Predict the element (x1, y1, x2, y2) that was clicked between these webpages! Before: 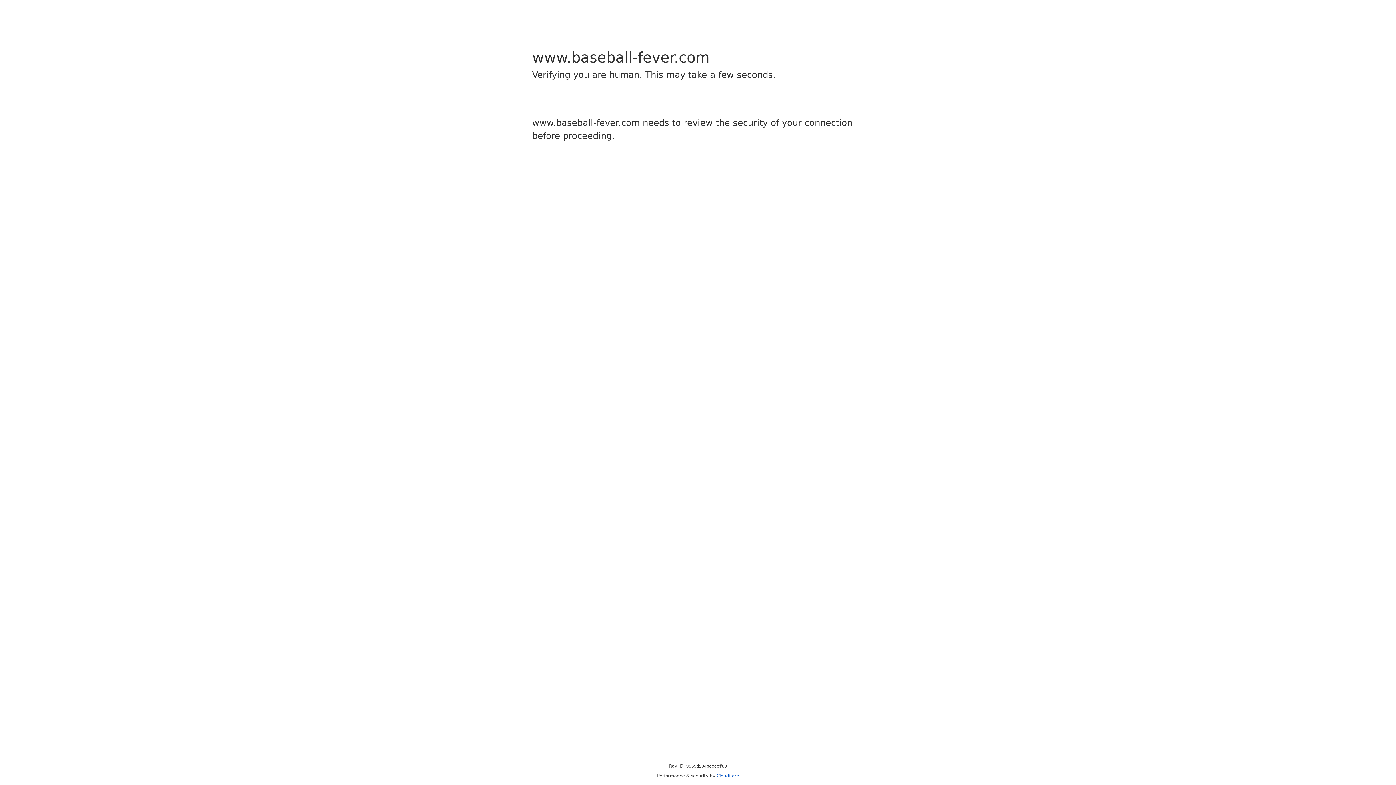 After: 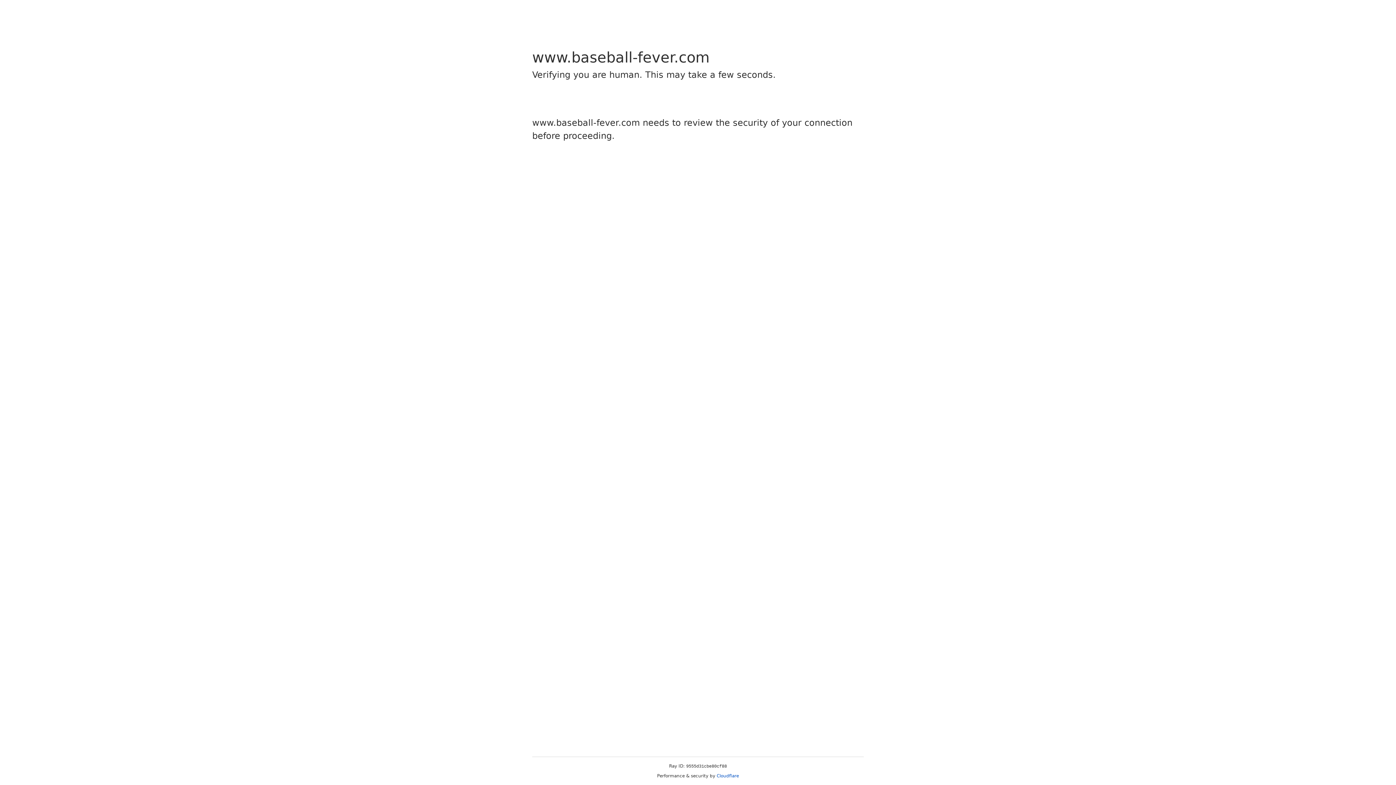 Action: bbox: (716, 773, 739, 778) label: Cloudflare